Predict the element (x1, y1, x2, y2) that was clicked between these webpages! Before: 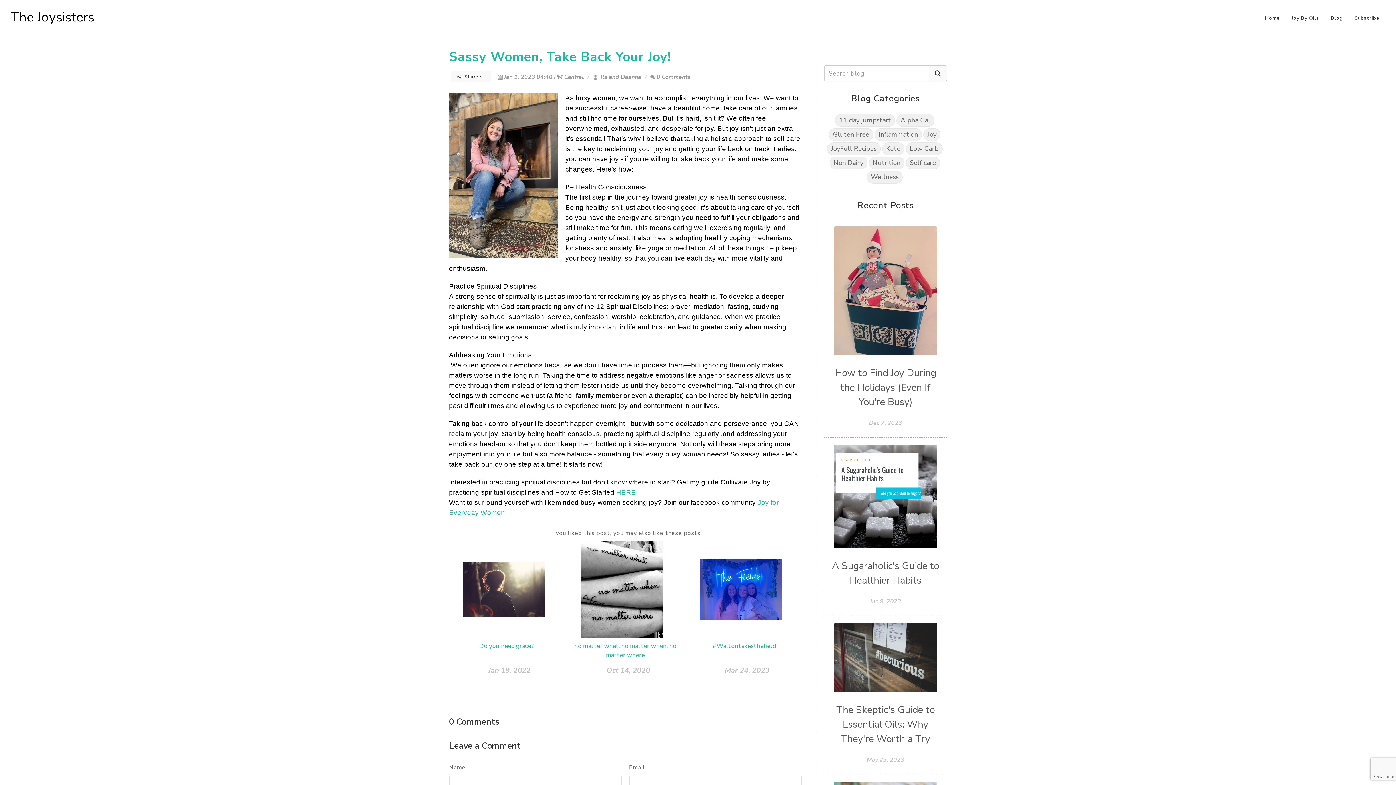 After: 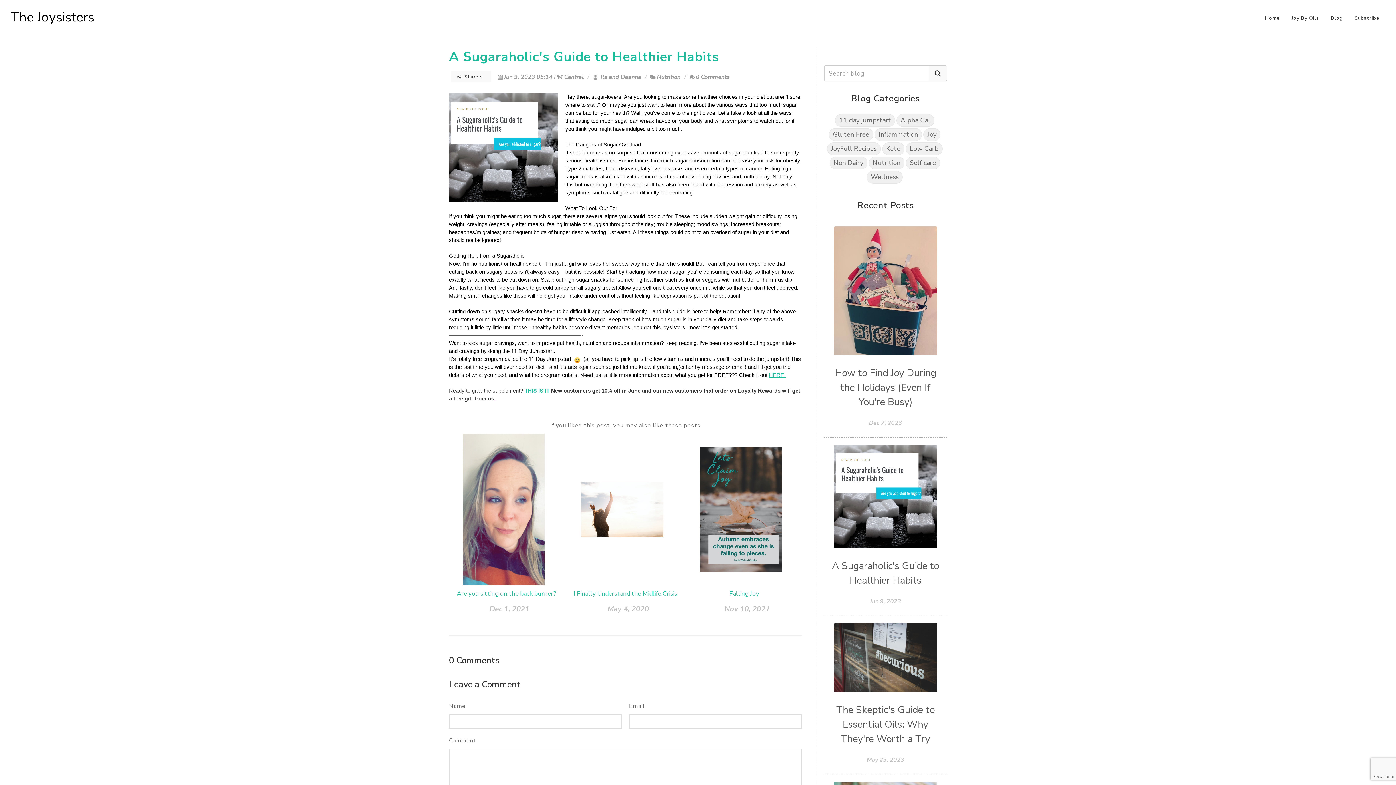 Action: bbox: (870, 597, 901, 605) label: Jun 9, 2023